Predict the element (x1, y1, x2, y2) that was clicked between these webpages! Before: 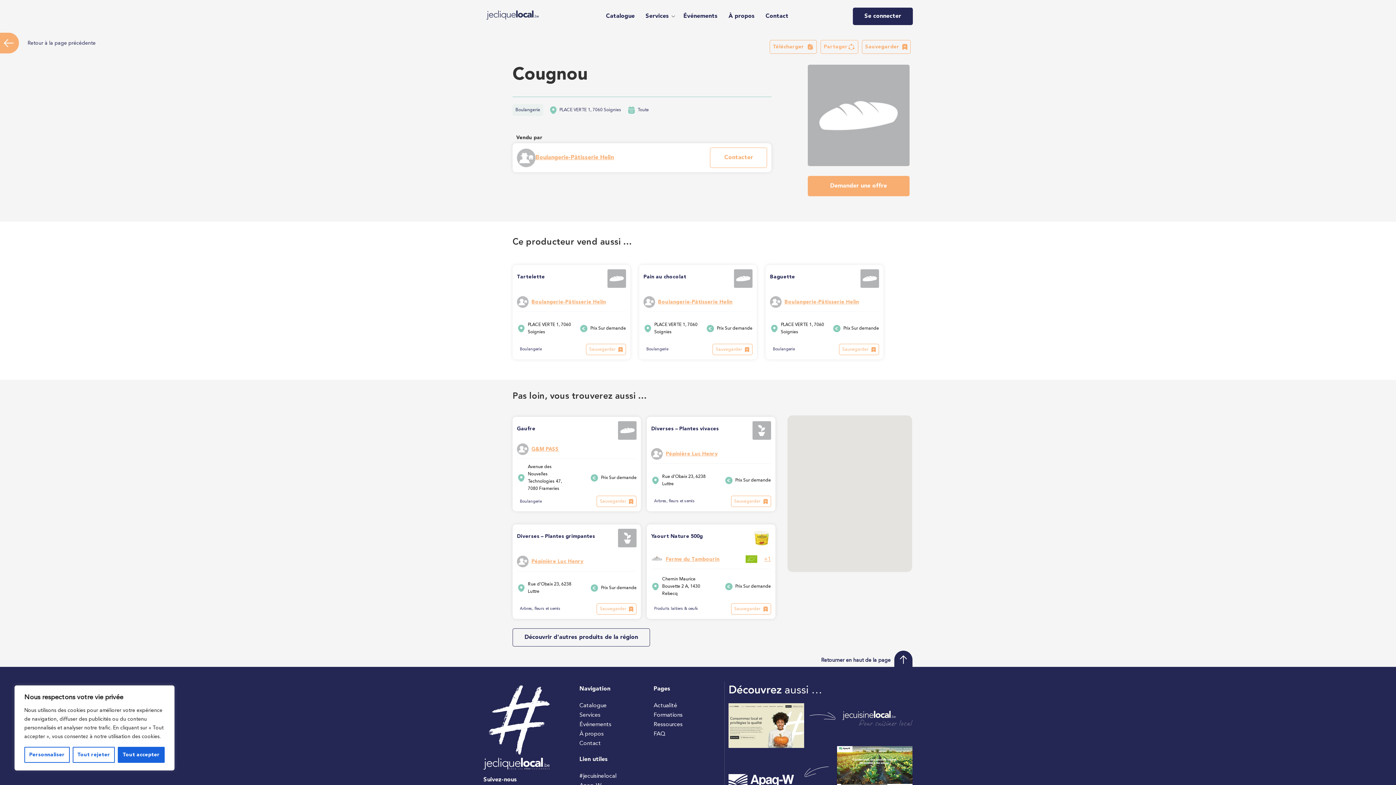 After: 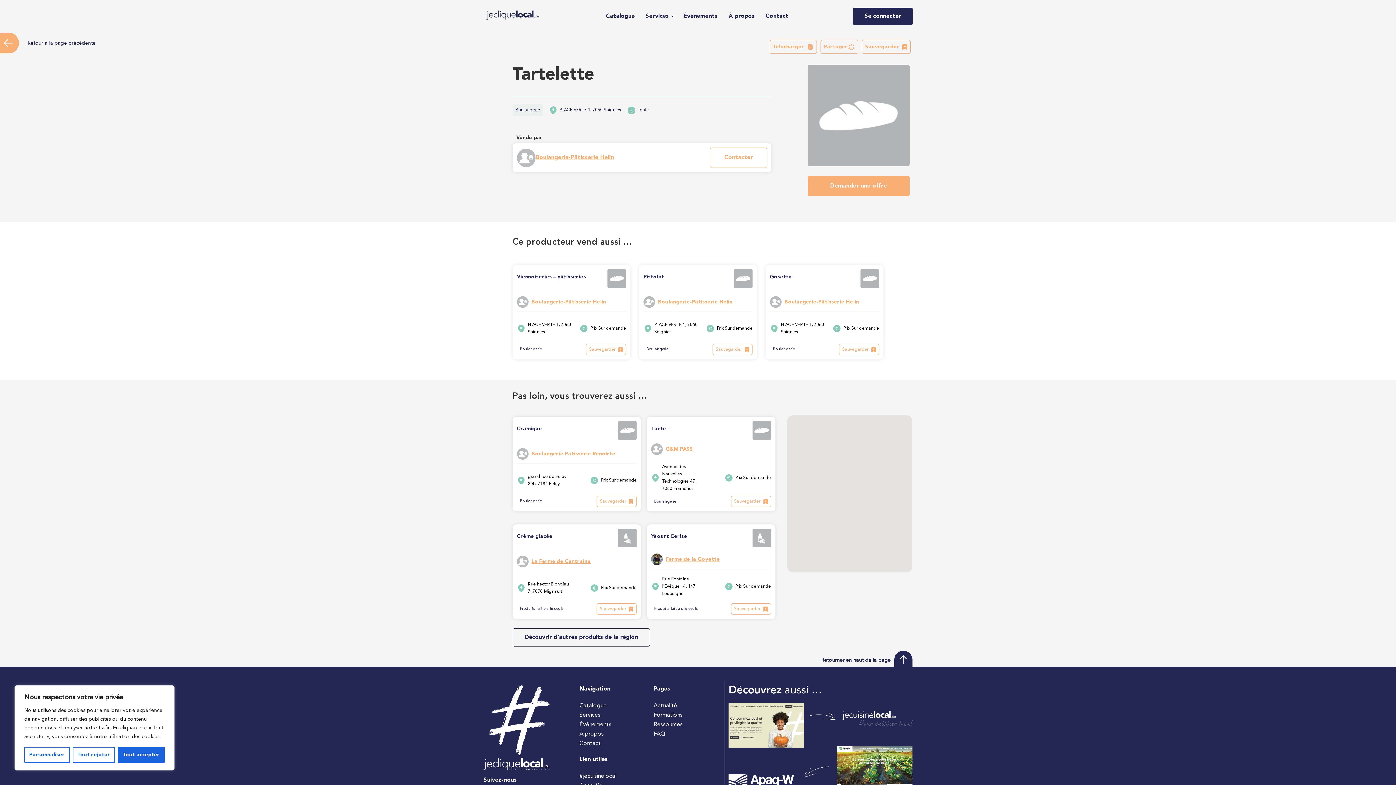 Action: bbox: (517, 274, 545, 279) label: Tartelette